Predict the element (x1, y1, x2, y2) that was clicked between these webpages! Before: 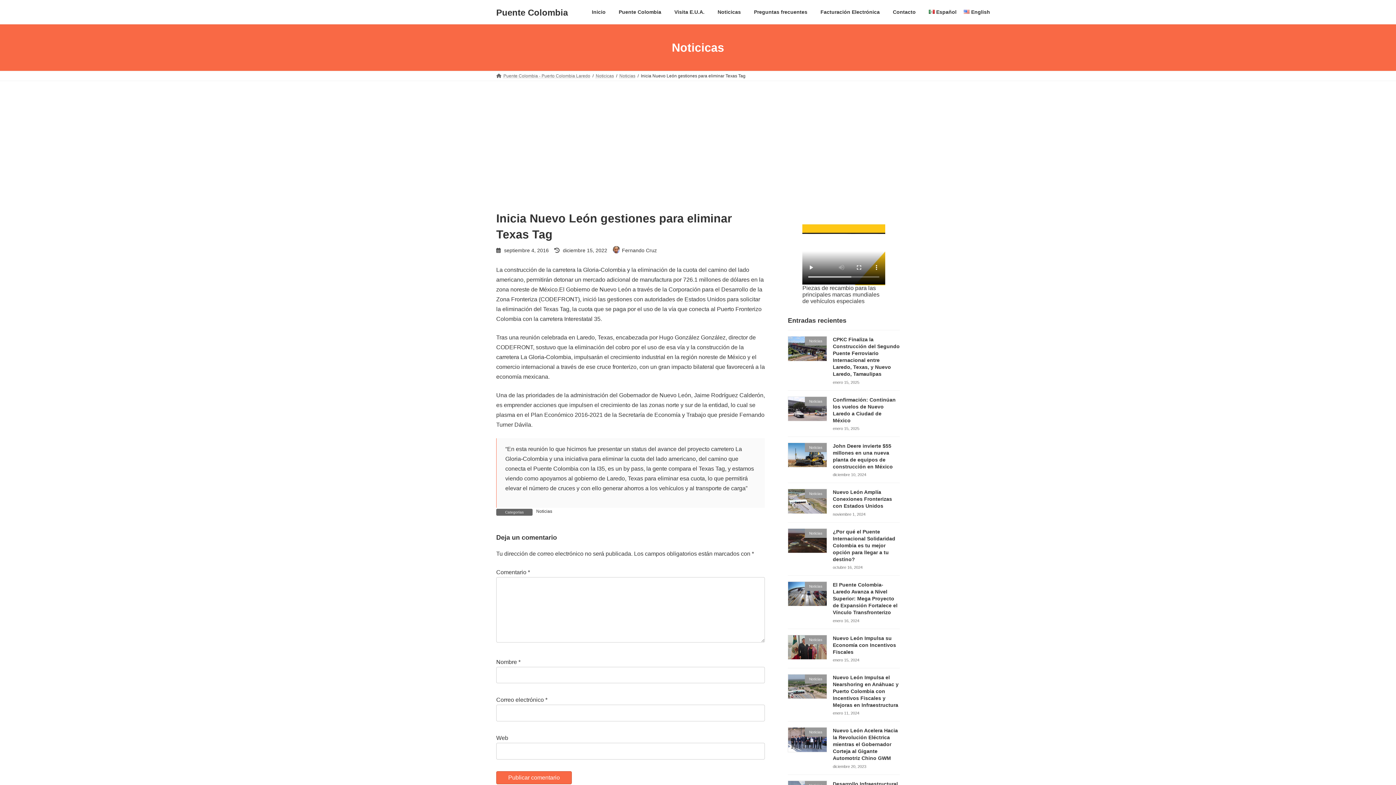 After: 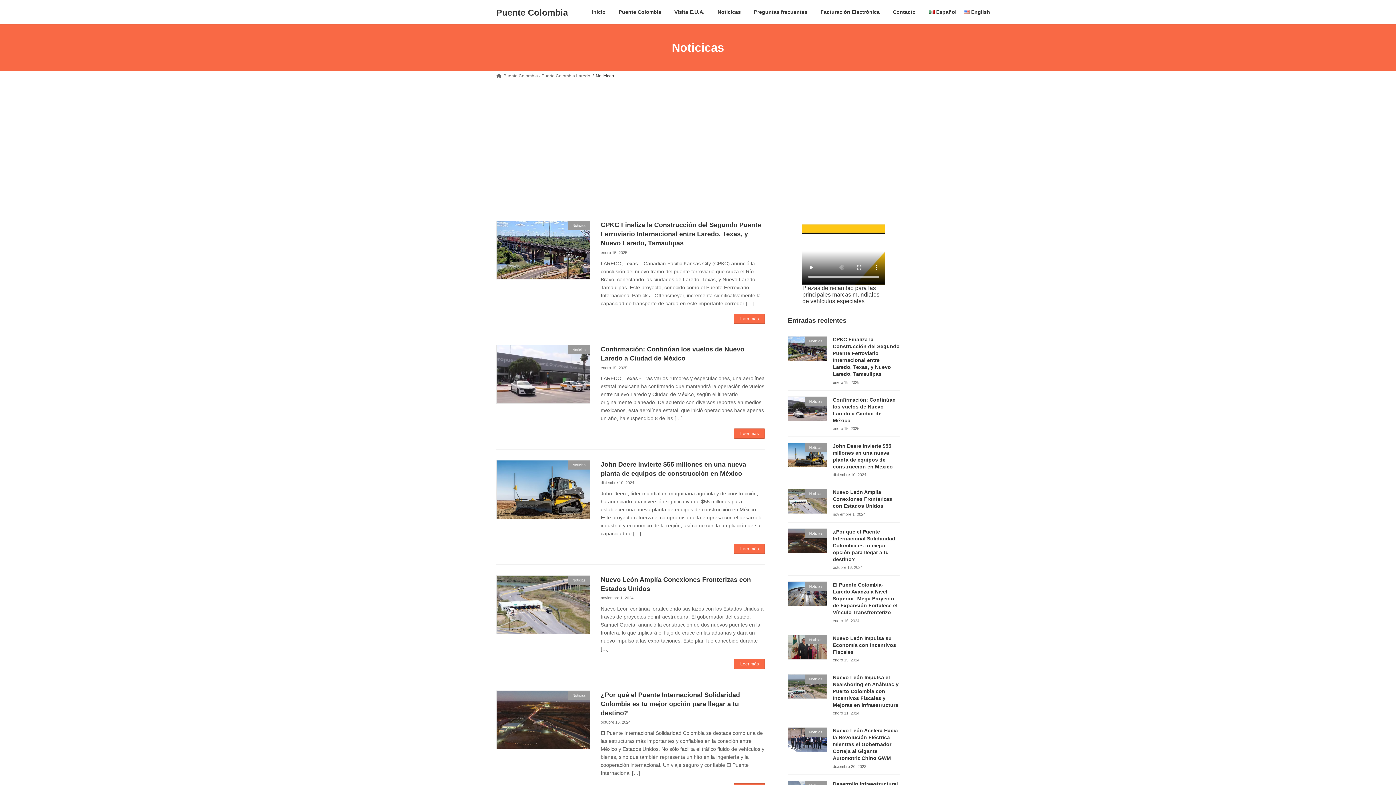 Action: bbox: (711, 3, 747, 20) label: Noticicas